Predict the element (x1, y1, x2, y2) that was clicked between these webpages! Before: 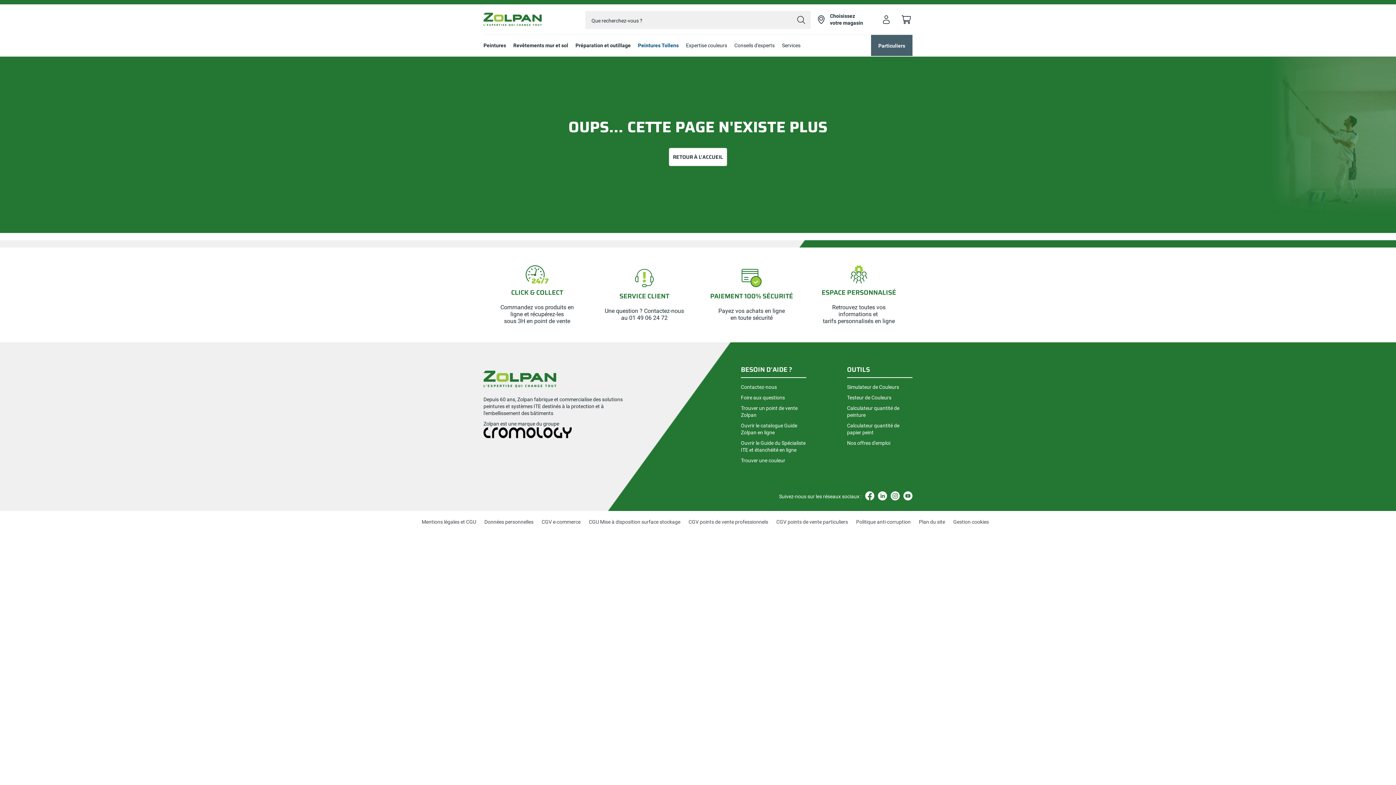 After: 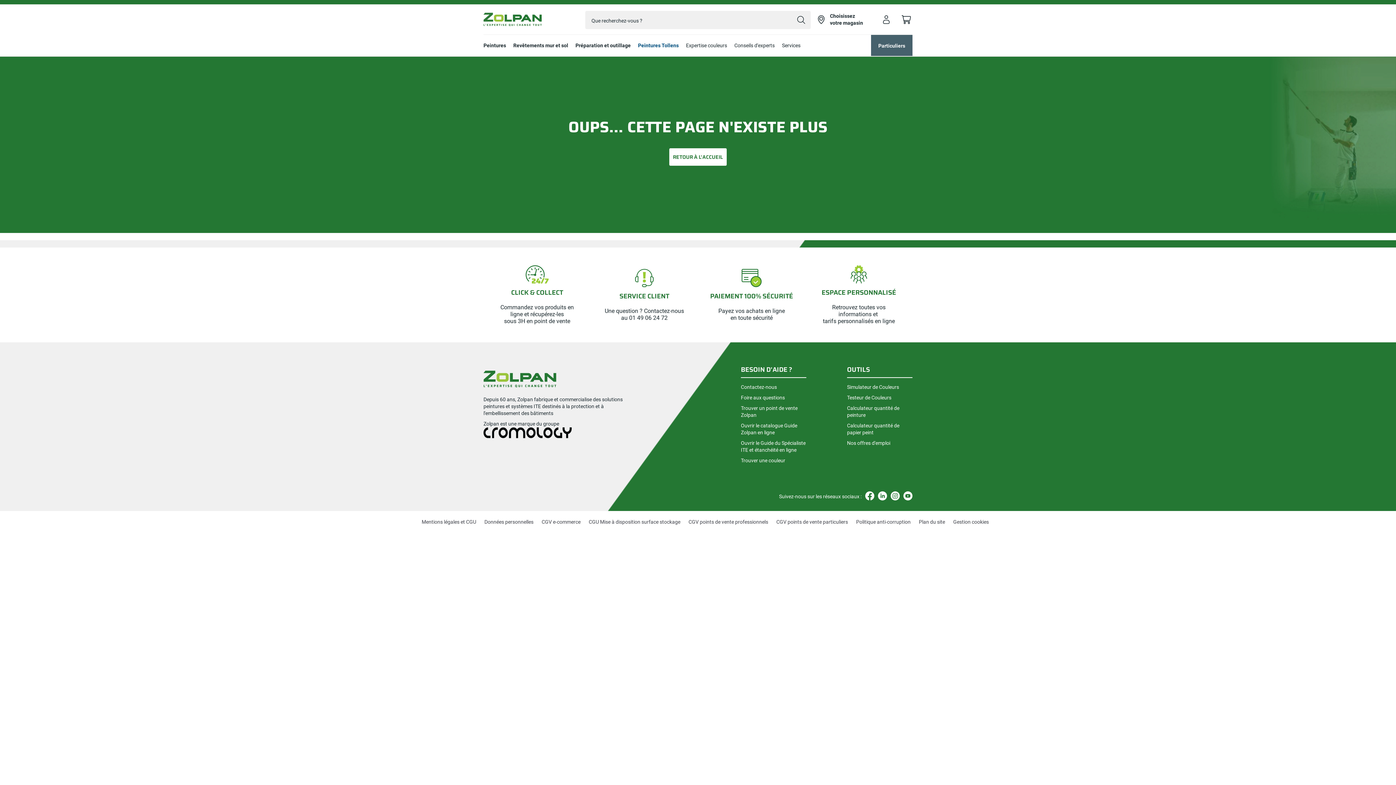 Action: label: button bbox: (669, 148, 727, 166)